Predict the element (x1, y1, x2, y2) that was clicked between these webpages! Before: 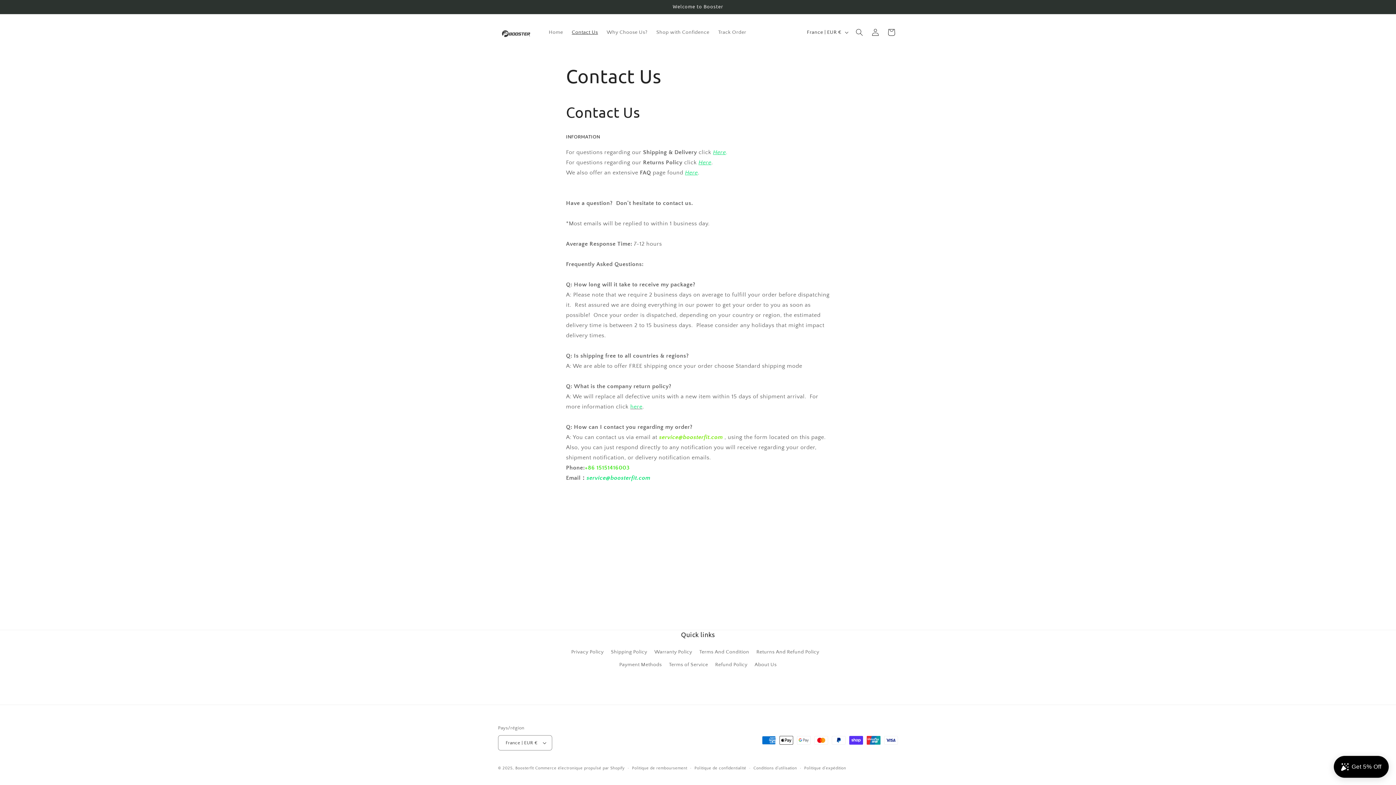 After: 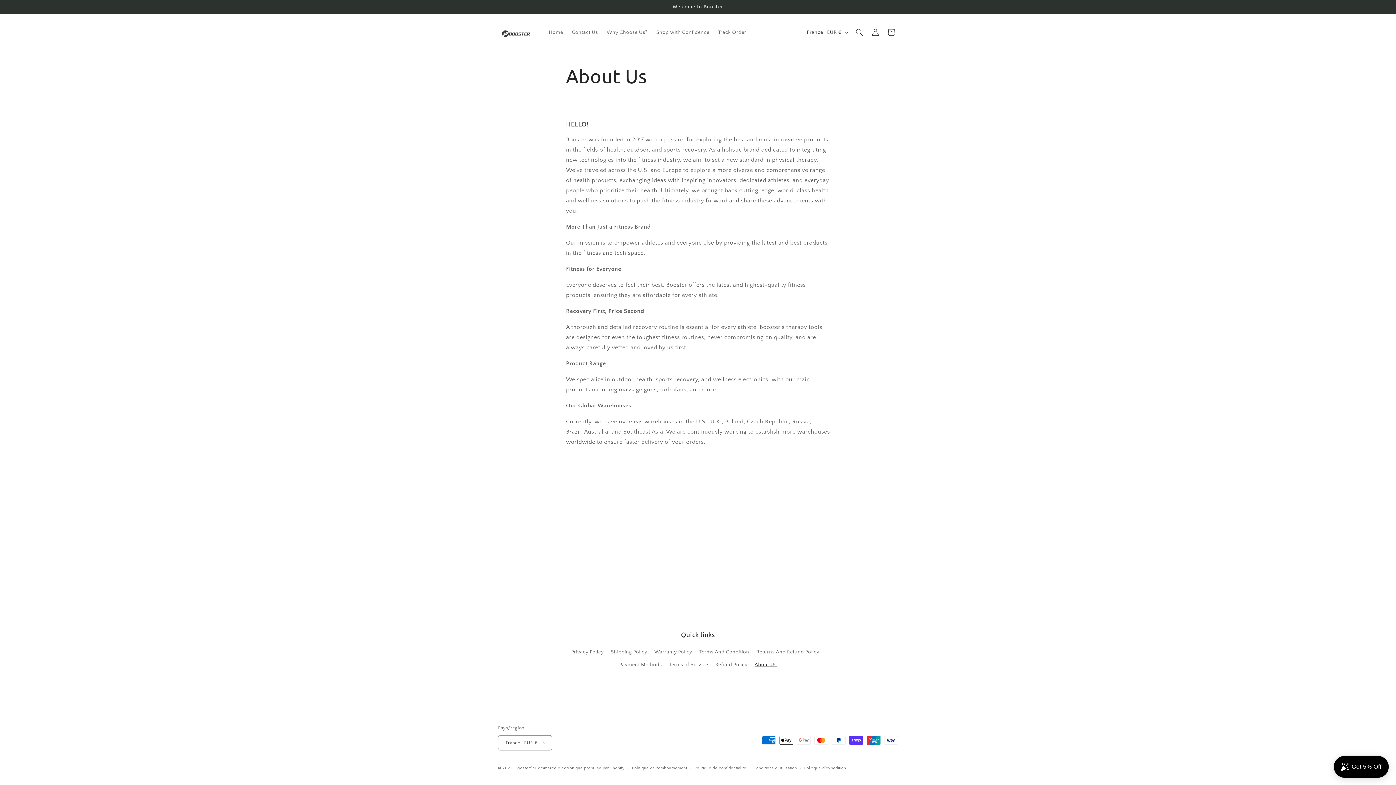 Action: label: About Us bbox: (754, 658, 776, 671)